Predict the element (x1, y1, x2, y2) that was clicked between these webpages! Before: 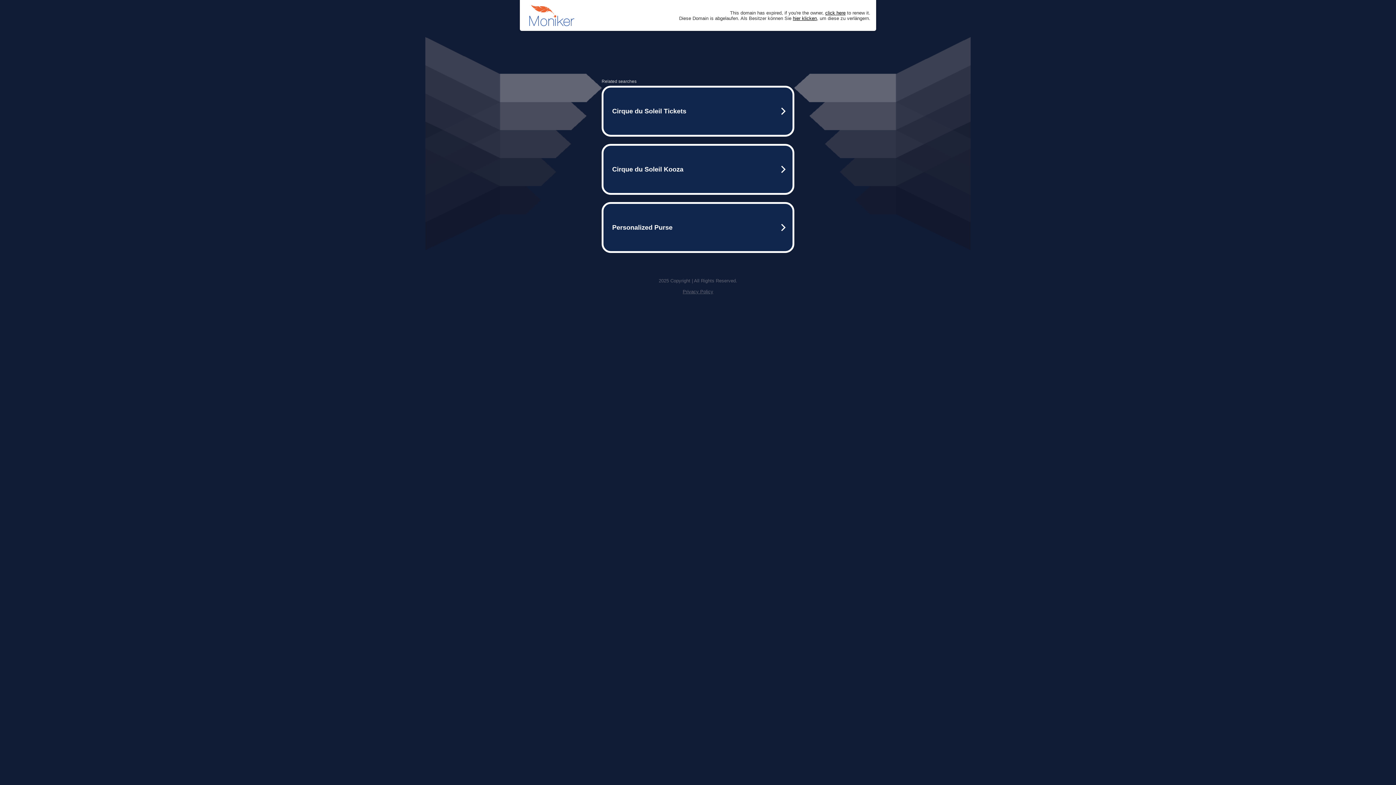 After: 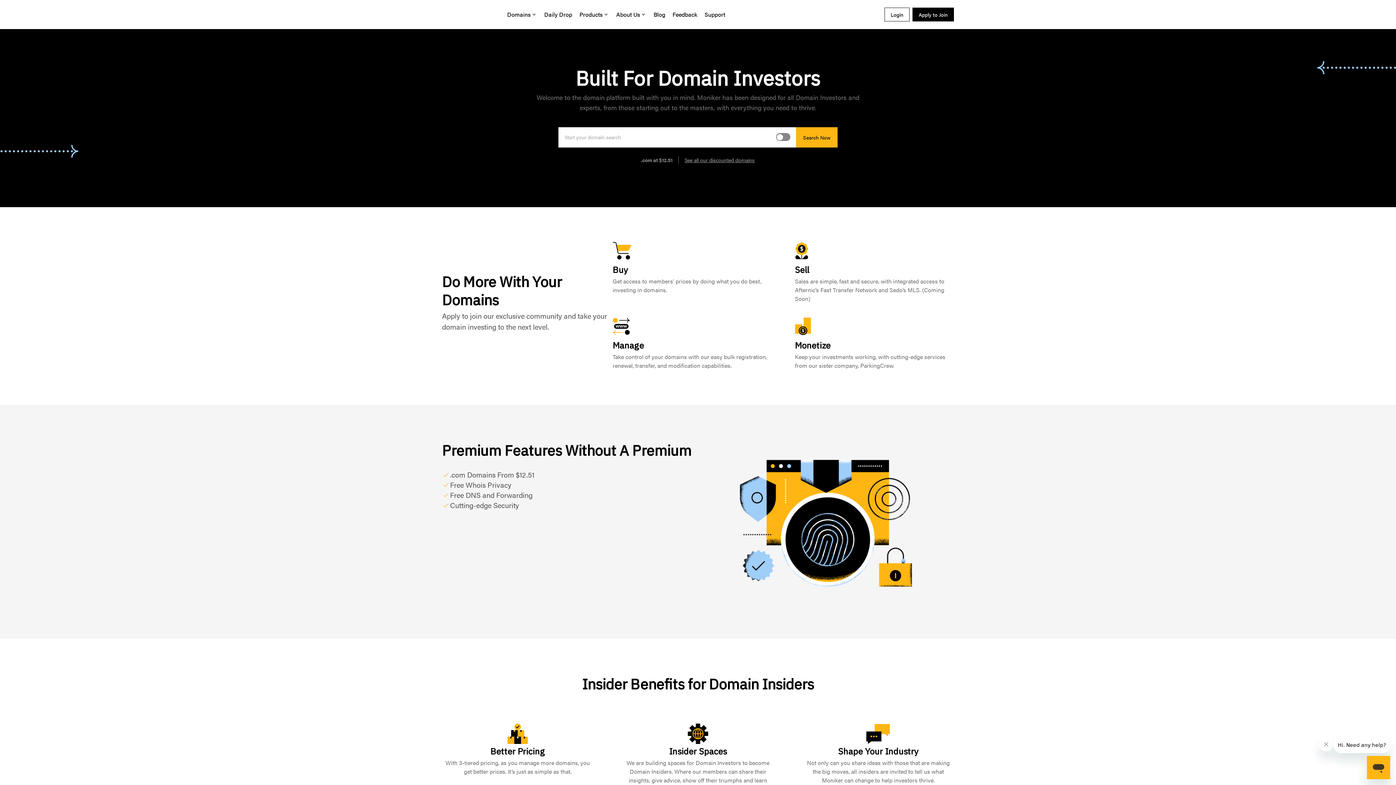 Action: bbox: (825, 10, 845, 15) label: click here